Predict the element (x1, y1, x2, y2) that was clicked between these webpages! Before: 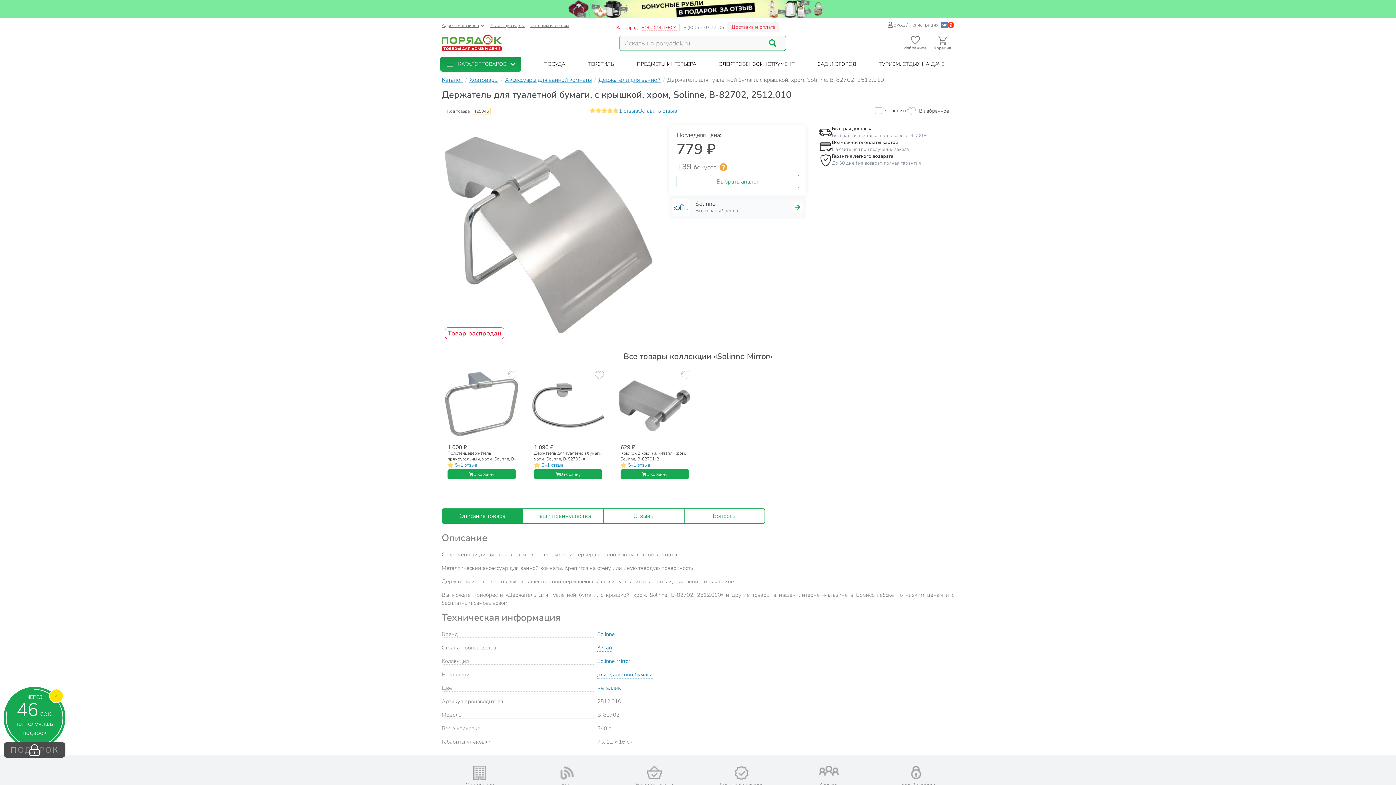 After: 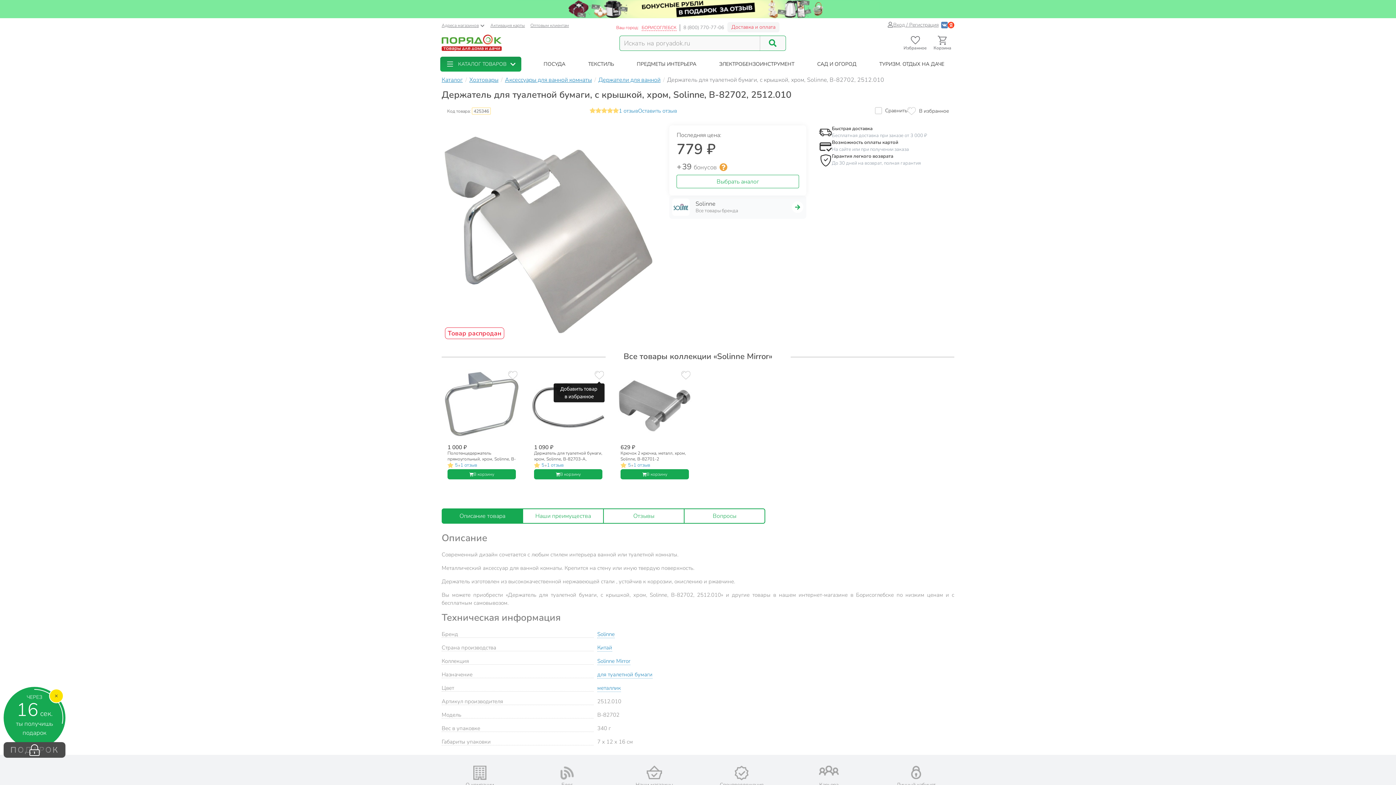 Action: label: Добавить товар в избранное bbox: (594, 370, 603, 380)